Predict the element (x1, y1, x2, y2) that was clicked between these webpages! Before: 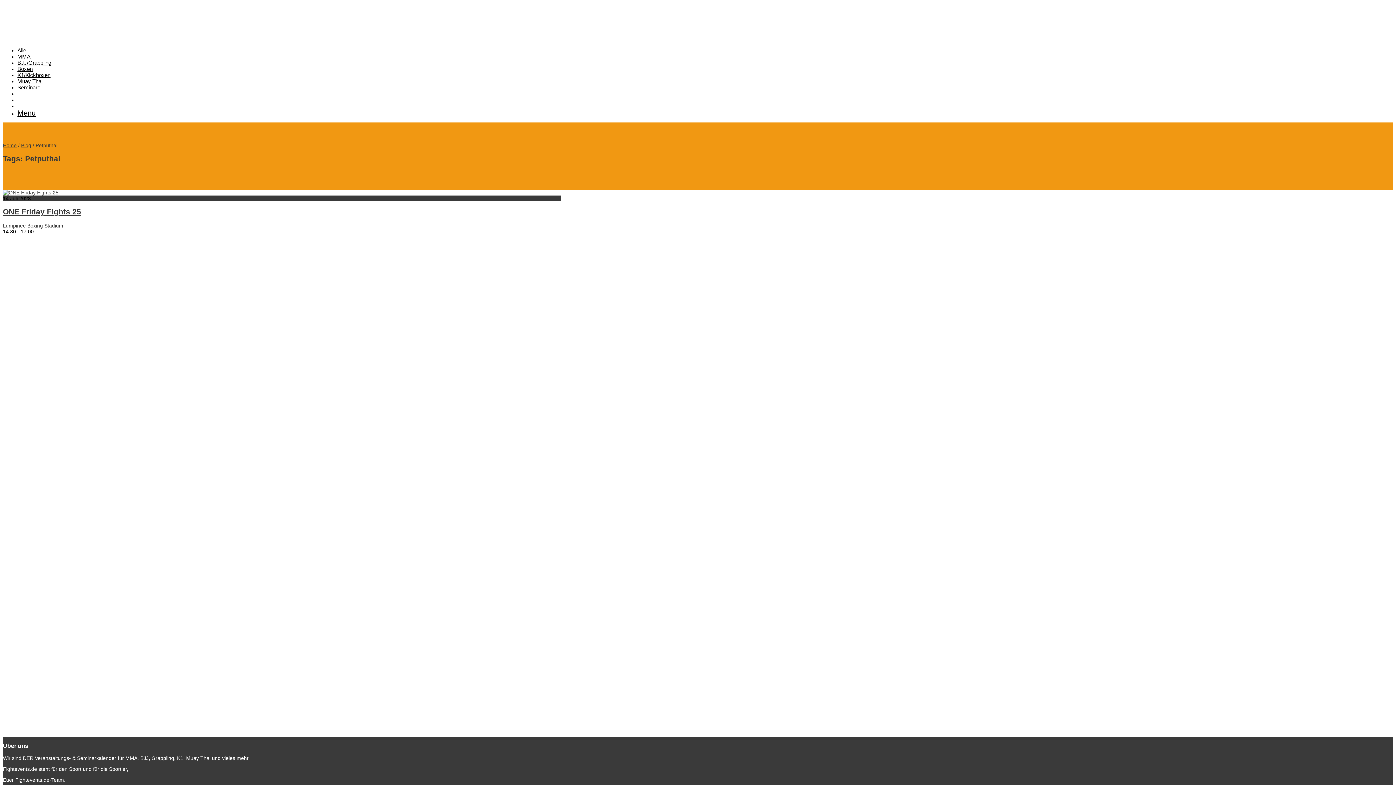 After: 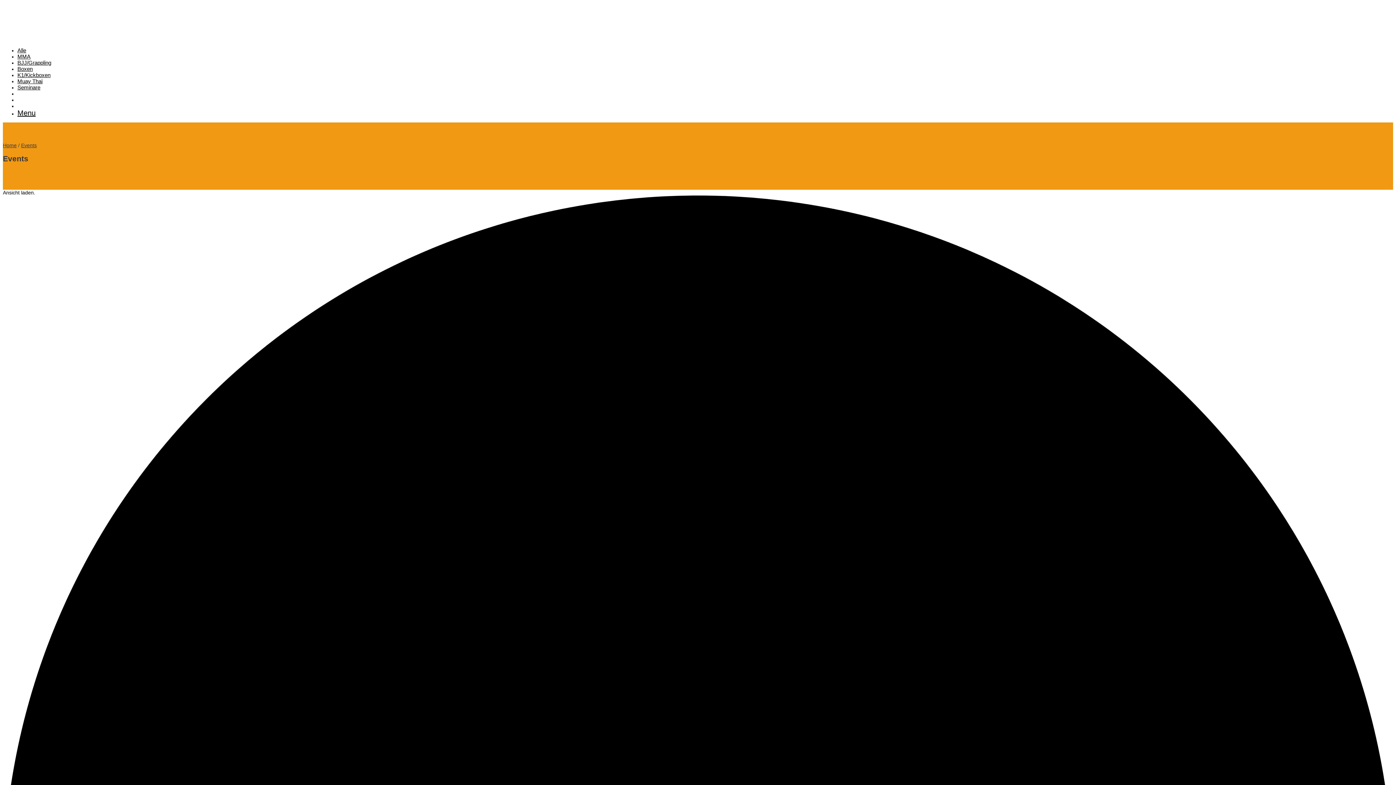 Action: bbox: (17, 47, 26, 53) label: Alle